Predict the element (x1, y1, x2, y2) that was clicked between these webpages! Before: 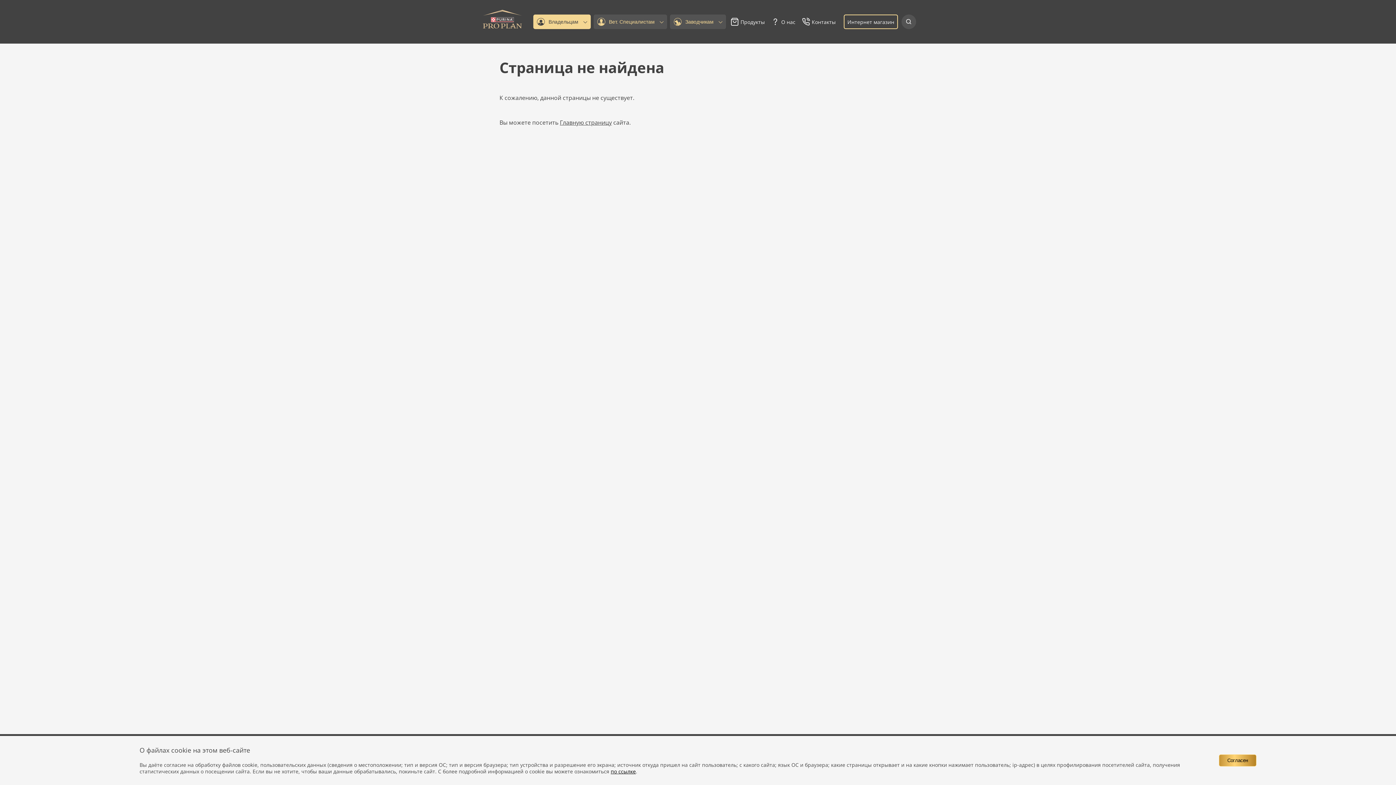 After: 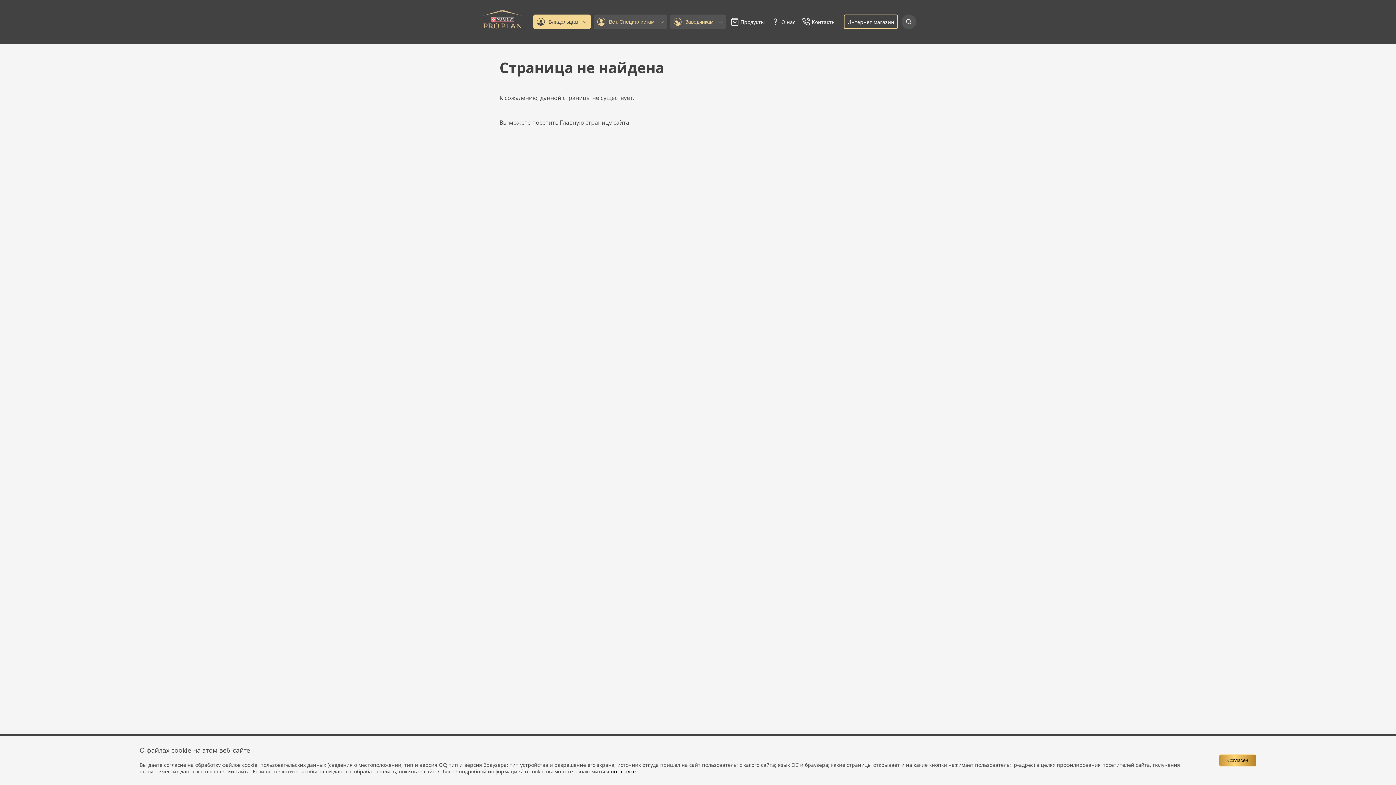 Action: label: по ссылке bbox: (610, 768, 636, 775)